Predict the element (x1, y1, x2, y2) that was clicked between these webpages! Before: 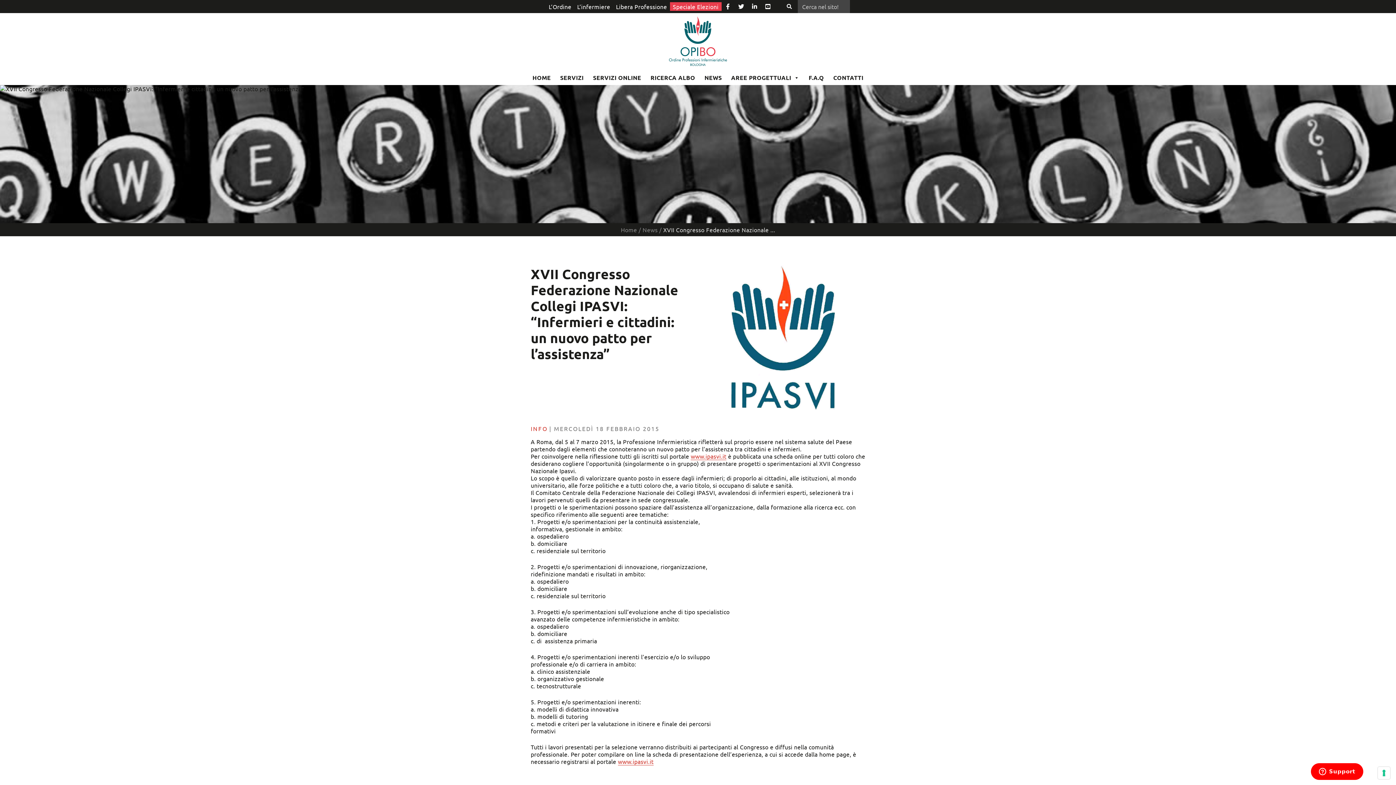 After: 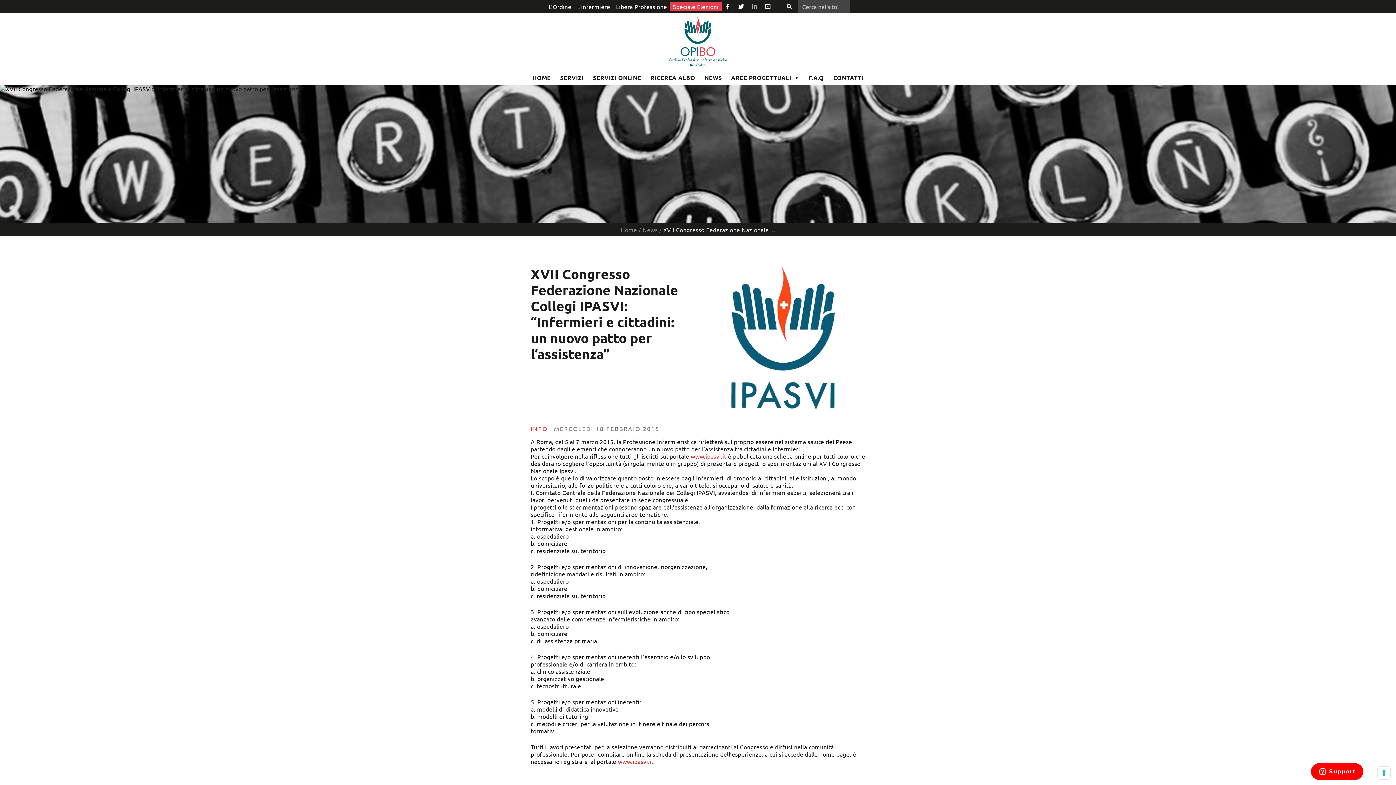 Action: bbox: (748, 0, 761, 12)